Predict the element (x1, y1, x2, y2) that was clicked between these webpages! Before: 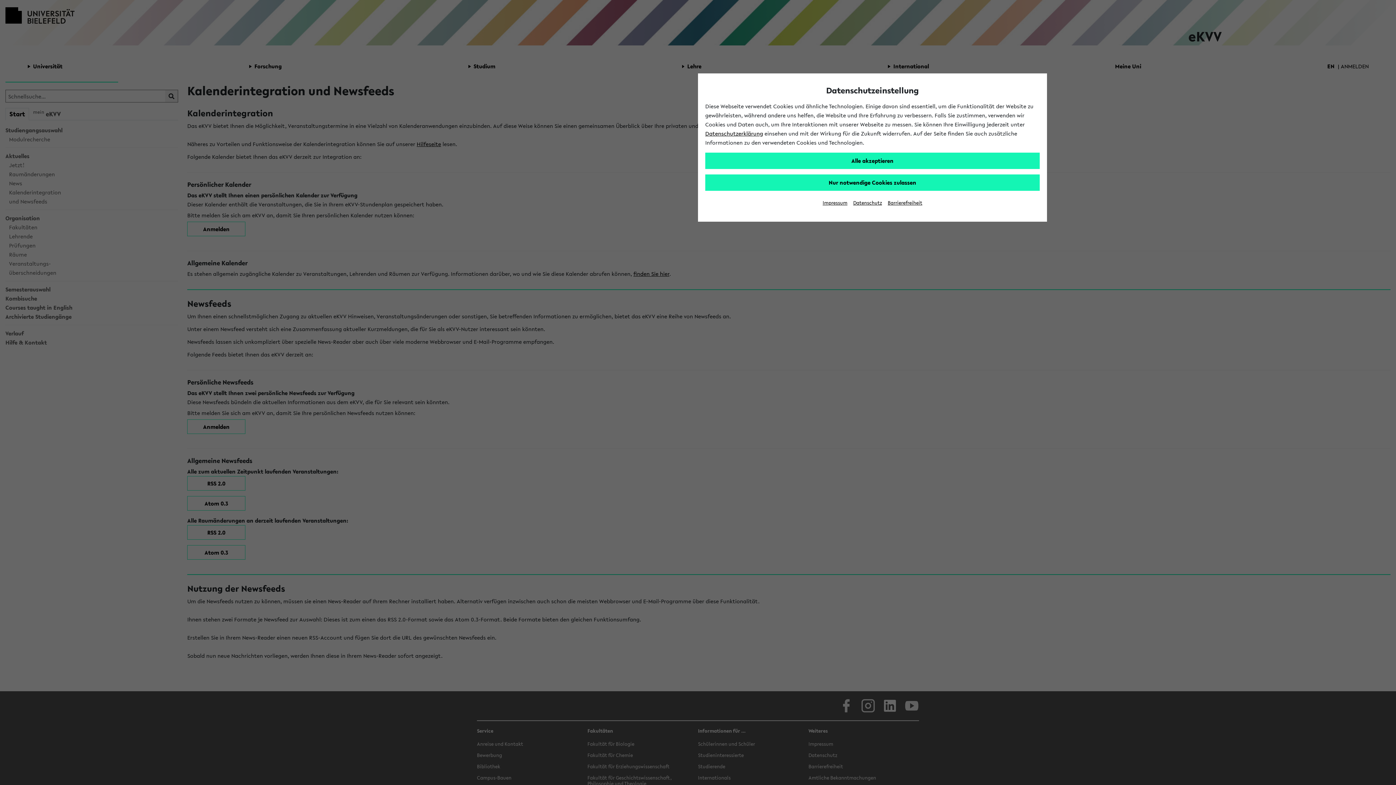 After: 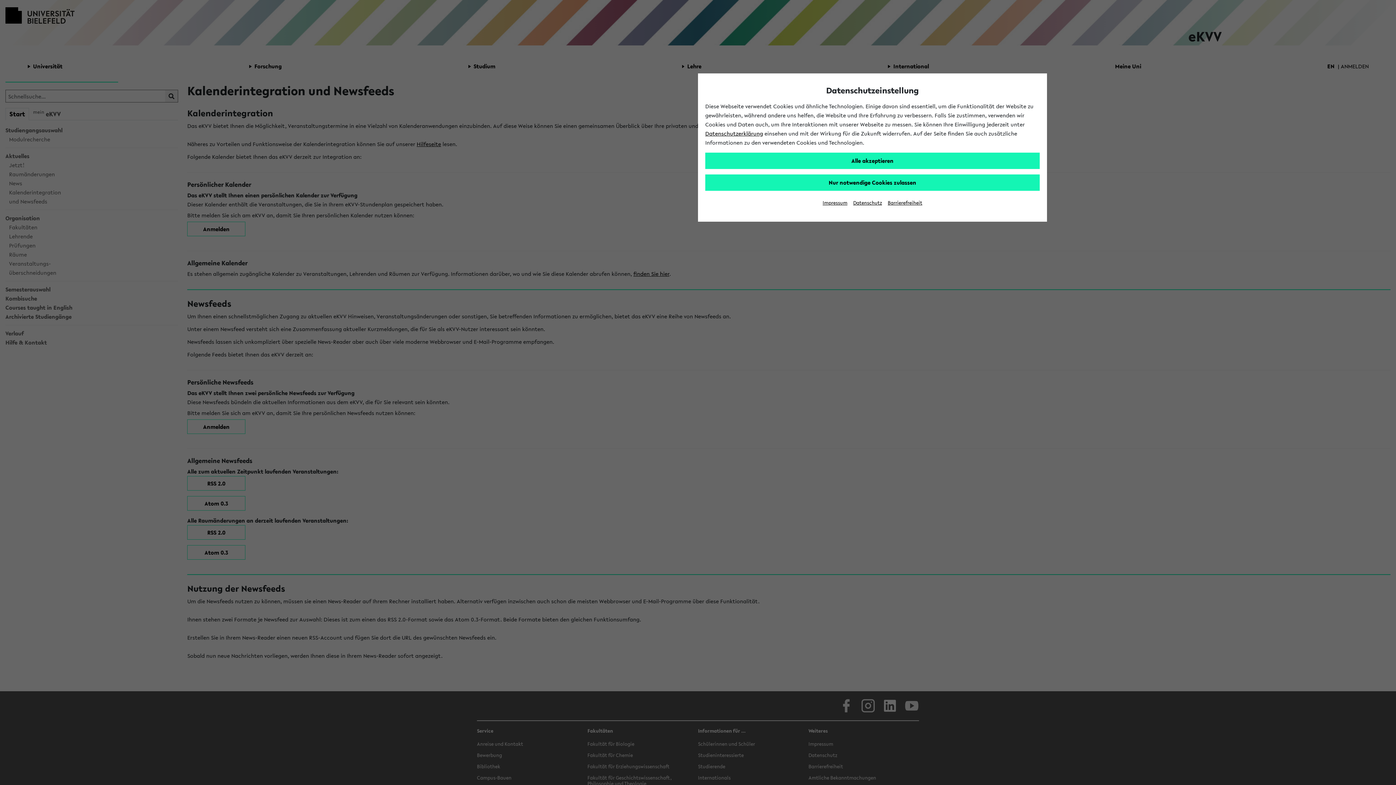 Action: label: Datenschutzerklärung bbox: (705, 129, 763, 137)